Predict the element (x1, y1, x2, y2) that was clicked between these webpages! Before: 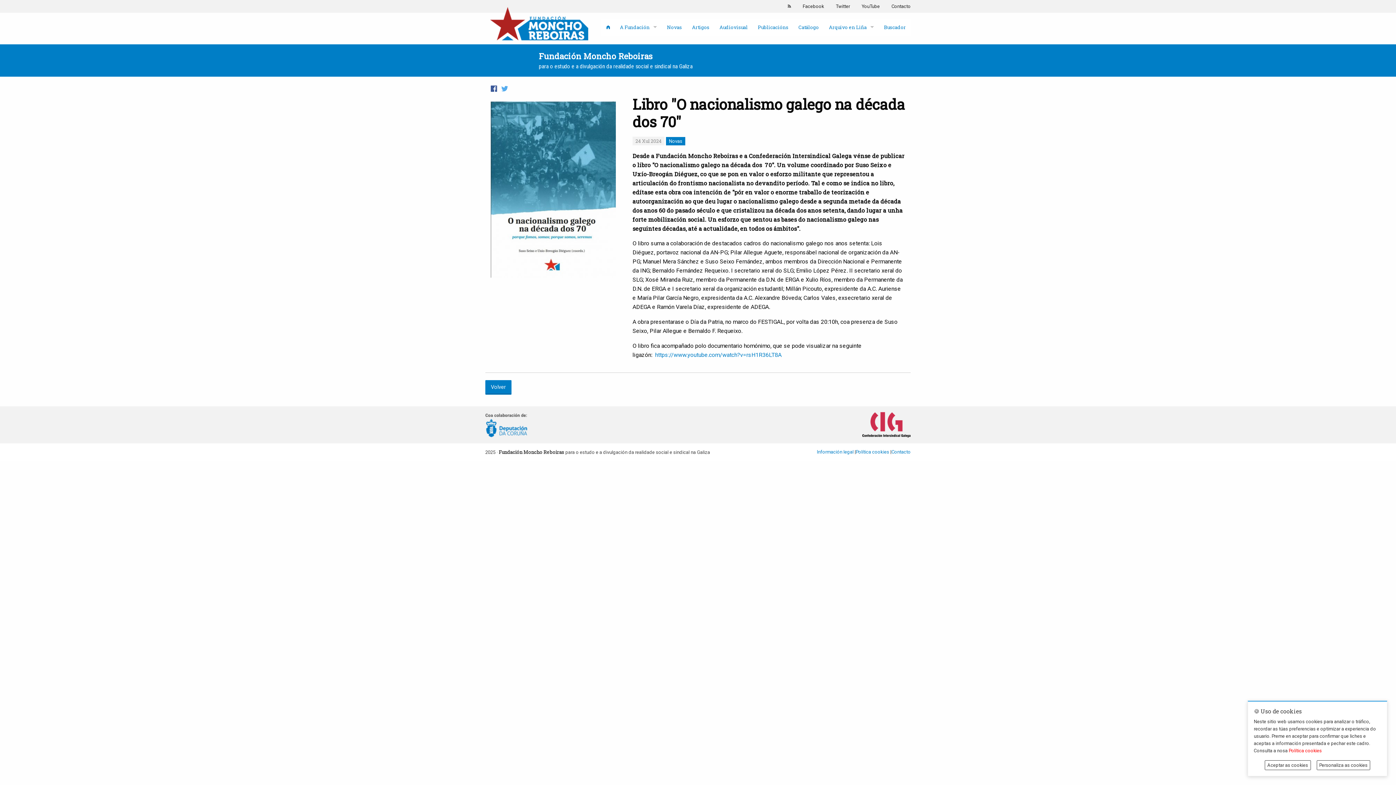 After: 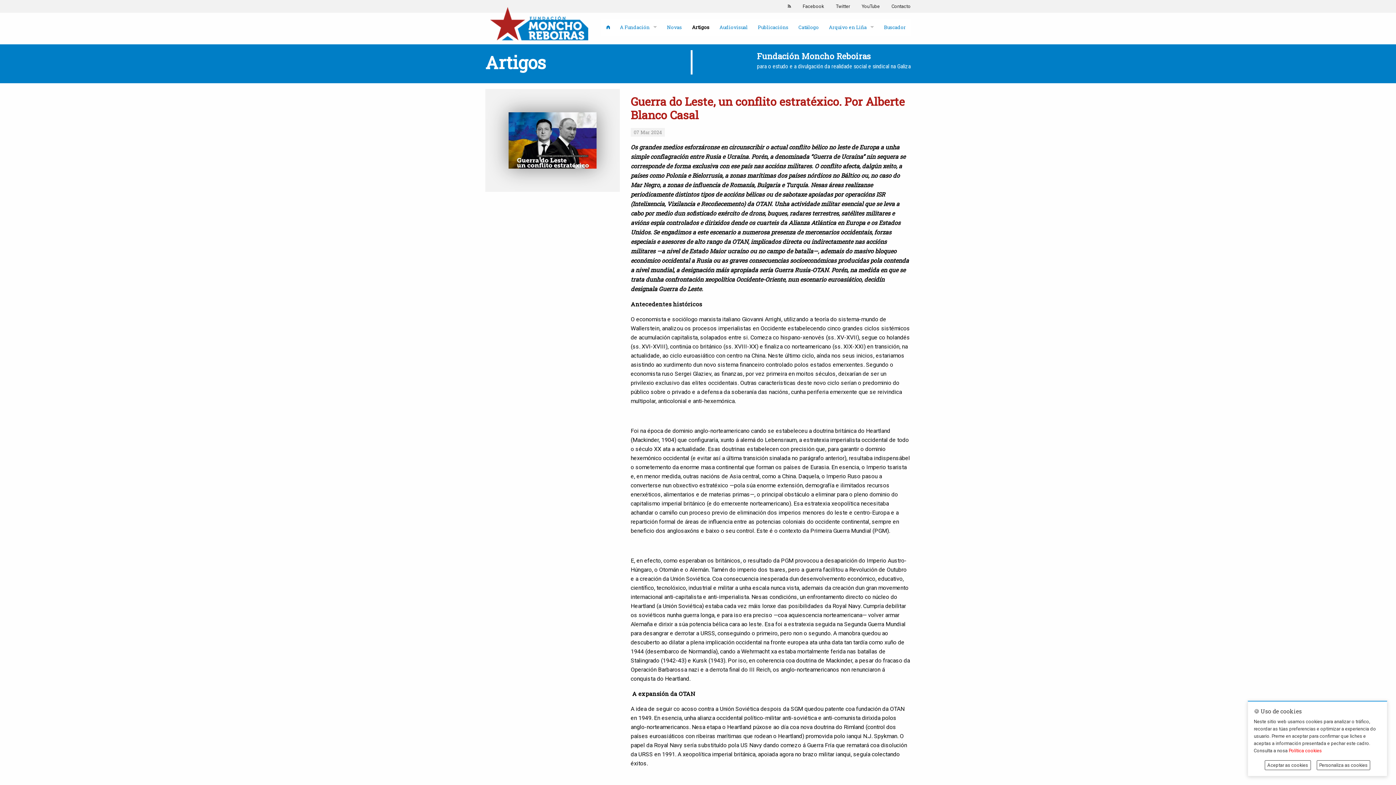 Action: bbox: (686, 18, 714, 35) label: Artigos